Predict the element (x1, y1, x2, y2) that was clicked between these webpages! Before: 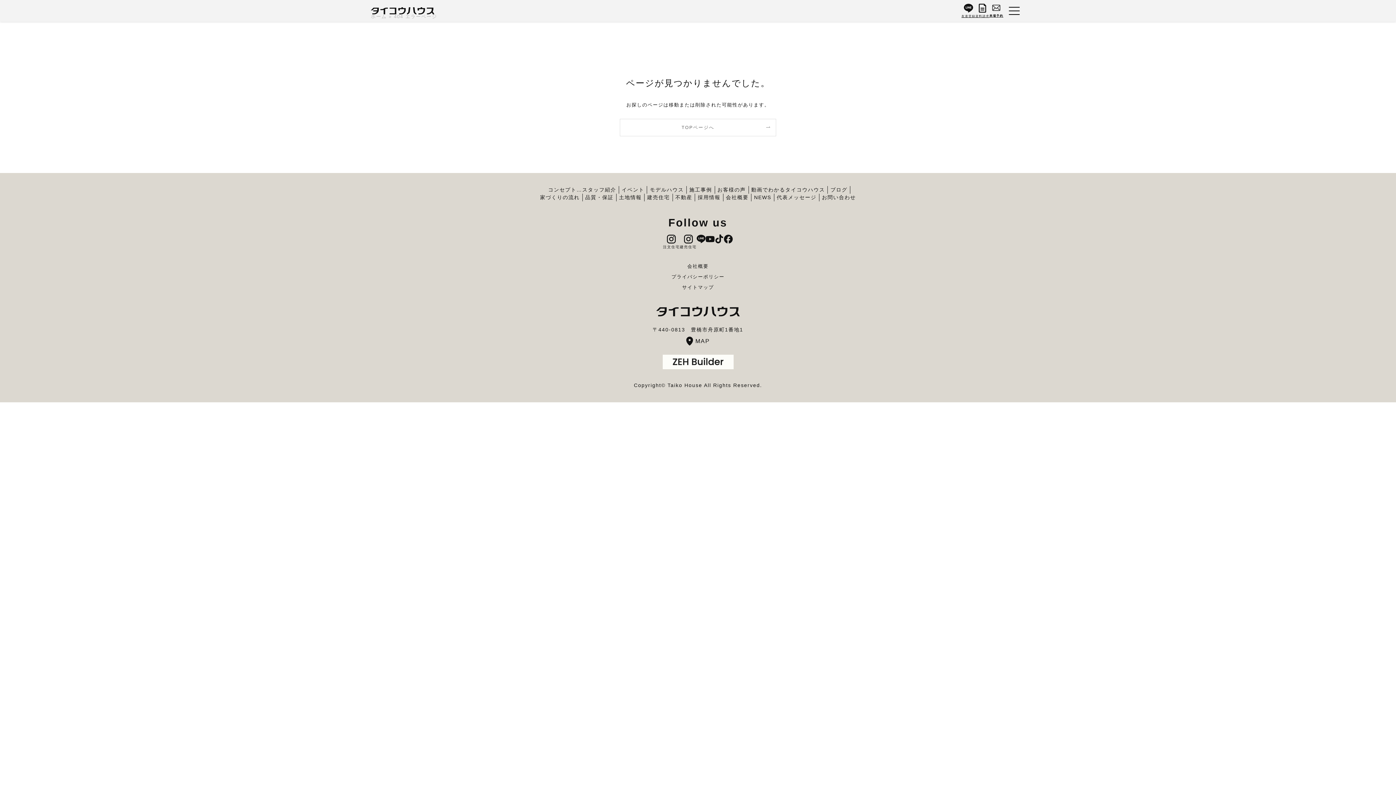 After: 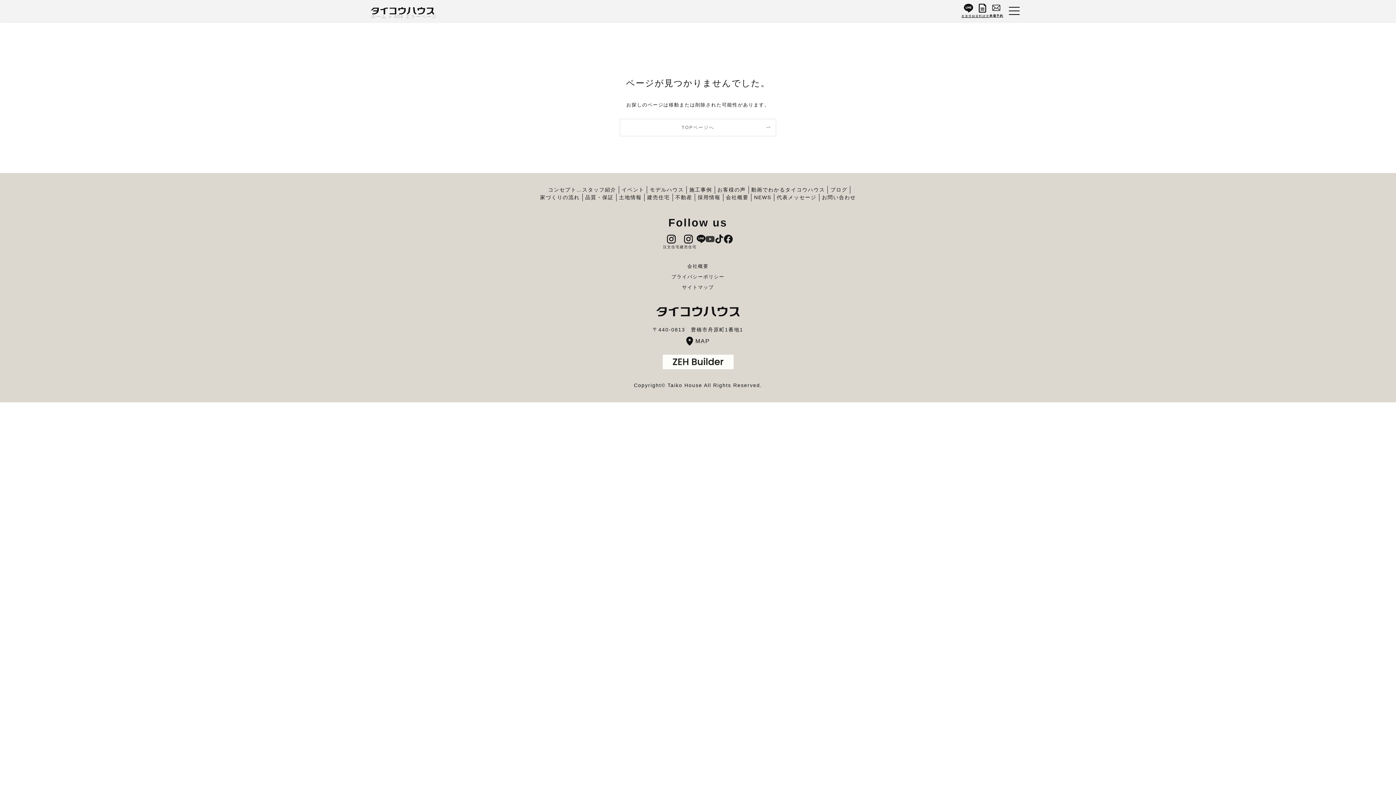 Action: bbox: (705, 234, 715, 249)